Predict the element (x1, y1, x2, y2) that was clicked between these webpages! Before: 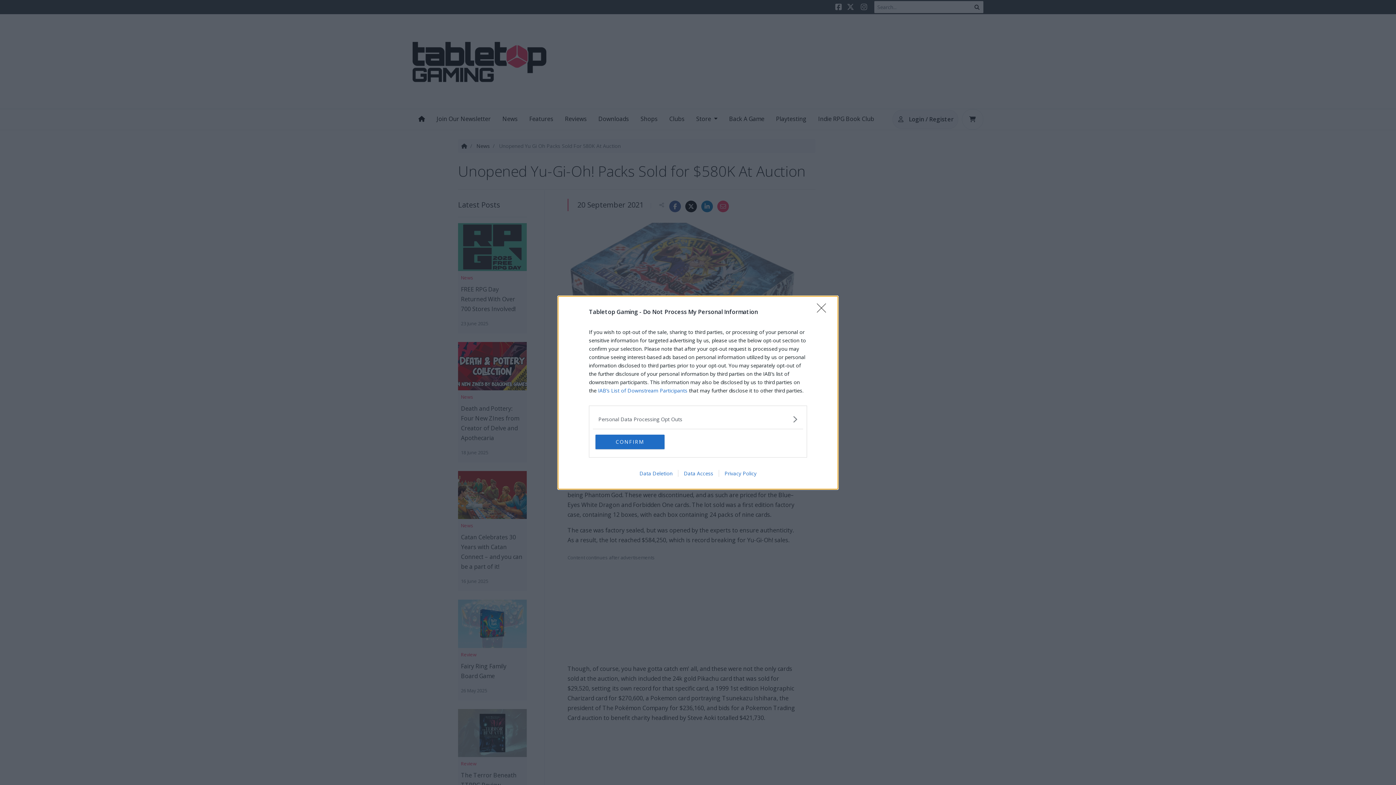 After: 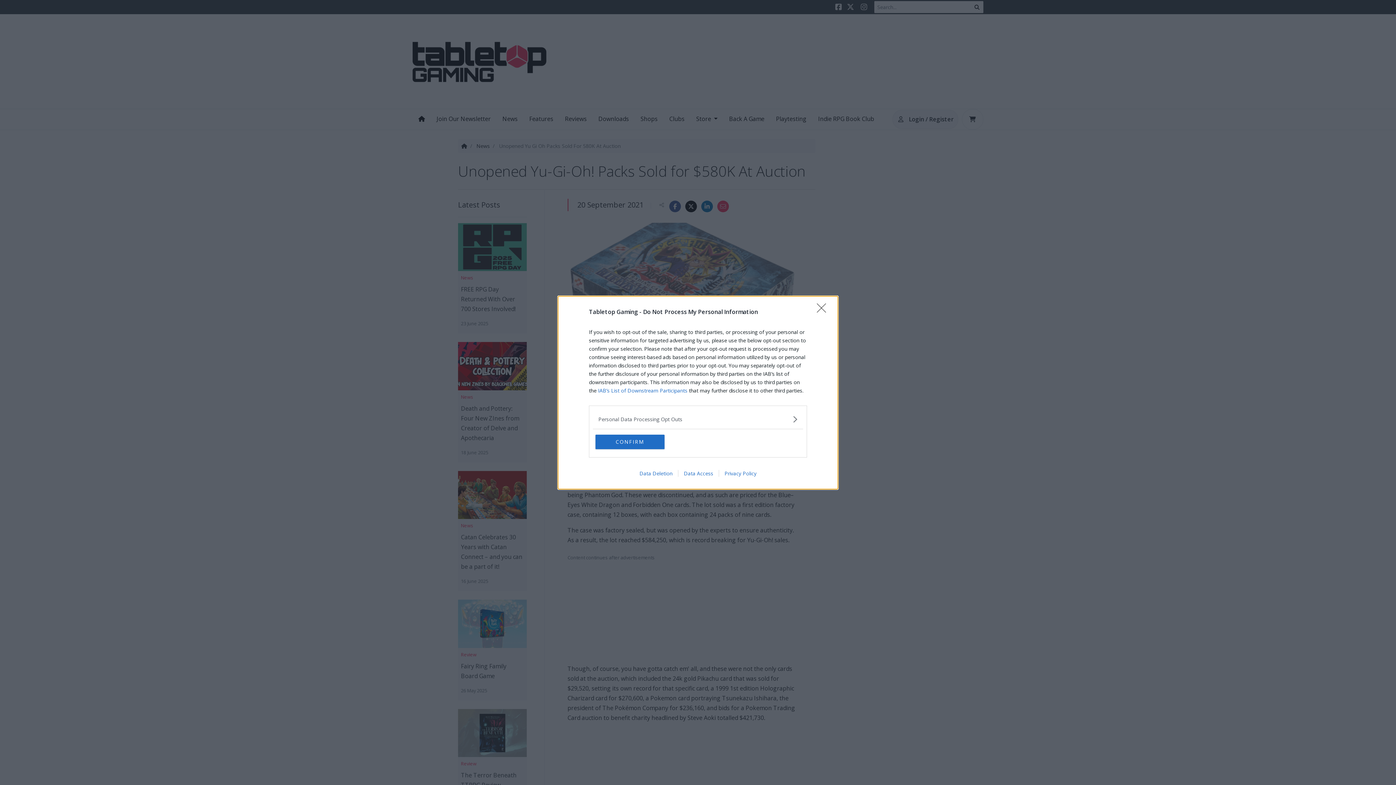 Action: label: Privacy Policy bbox: (718, 470, 762, 476)